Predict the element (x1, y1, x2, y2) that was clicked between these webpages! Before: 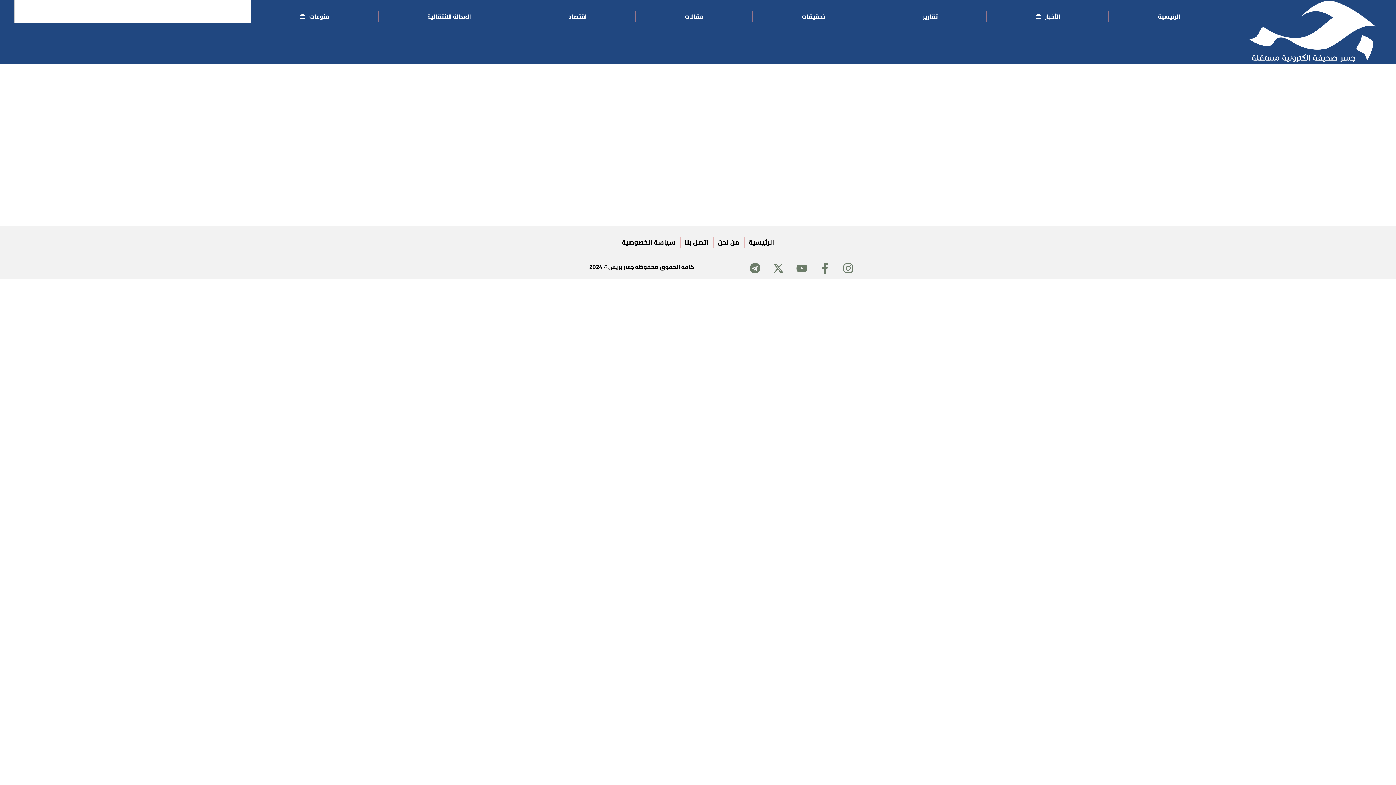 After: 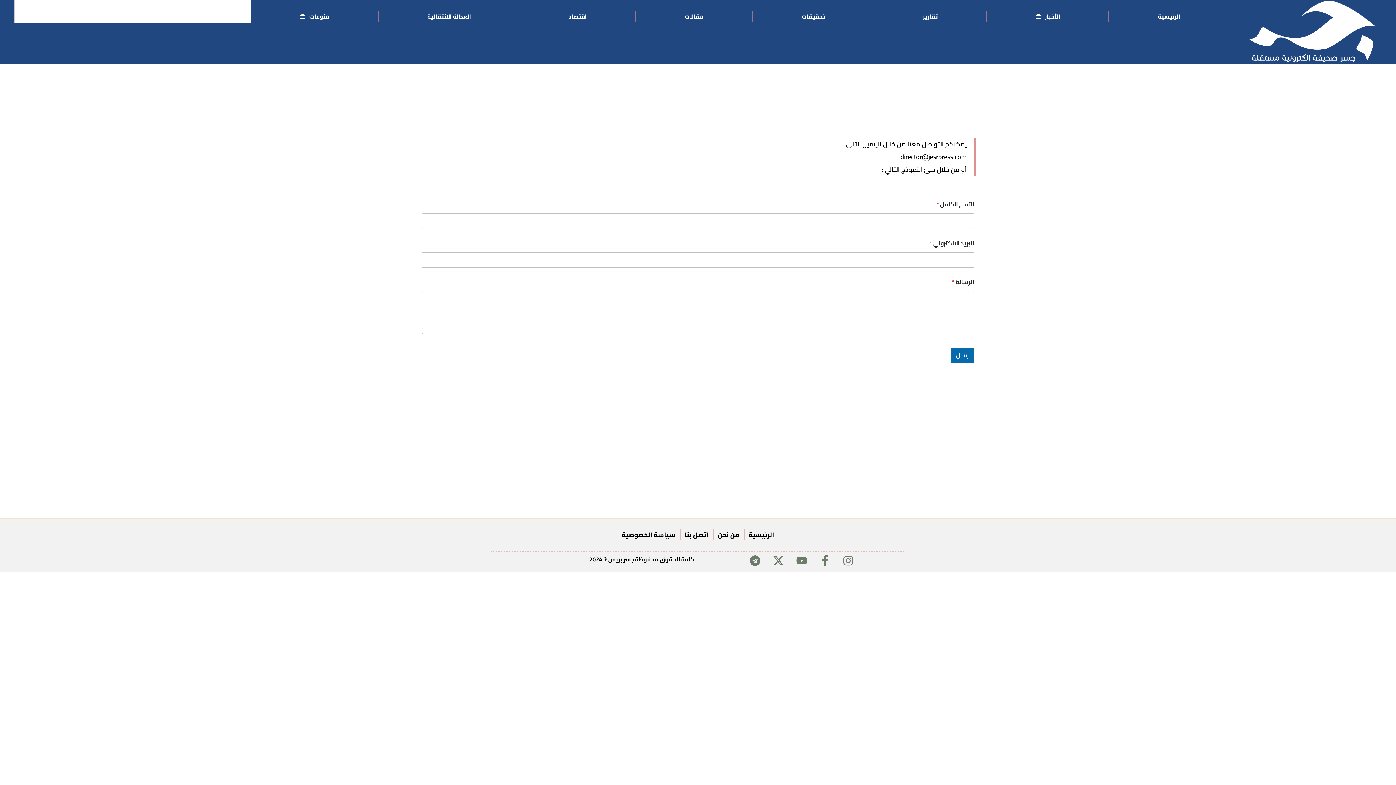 Action: bbox: (680, 226, 712, 258) label: اتصل بنا